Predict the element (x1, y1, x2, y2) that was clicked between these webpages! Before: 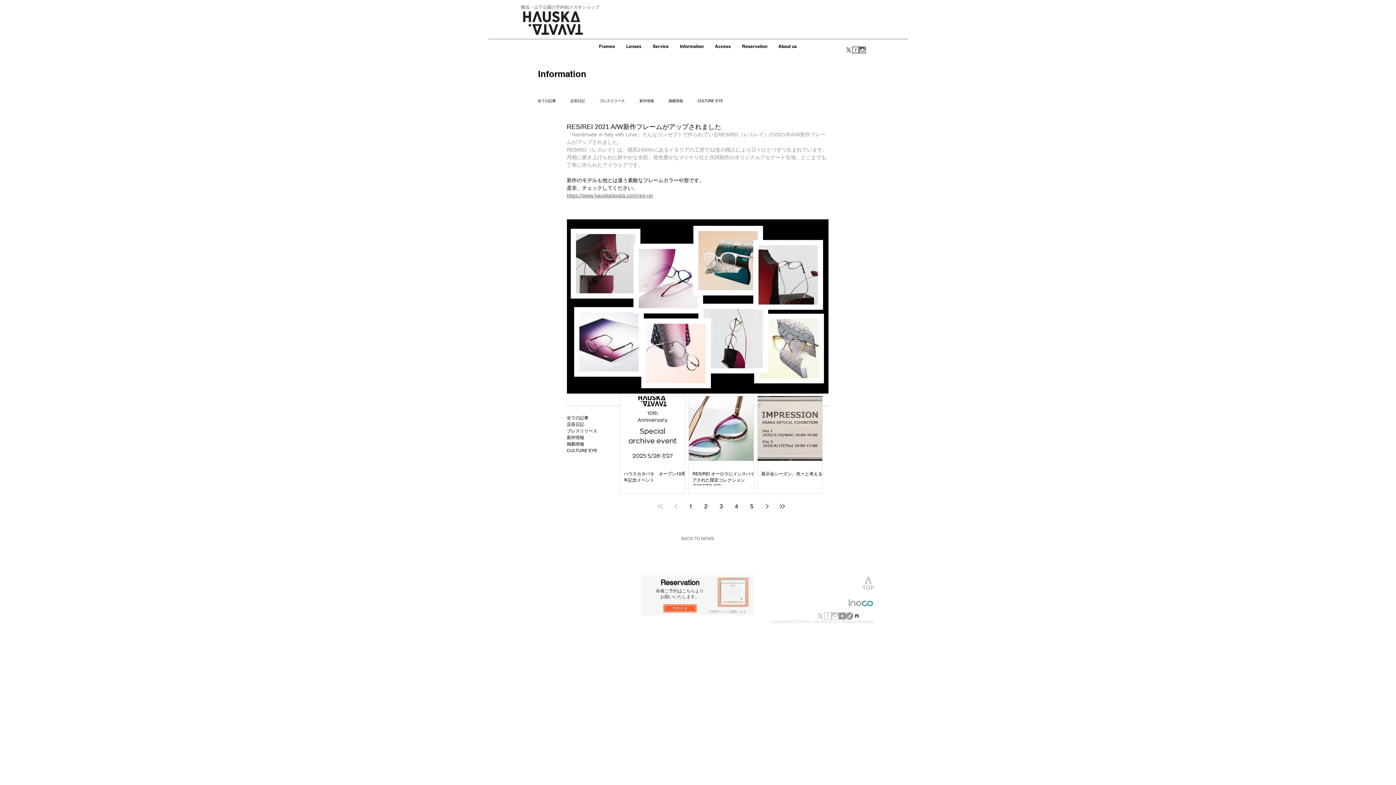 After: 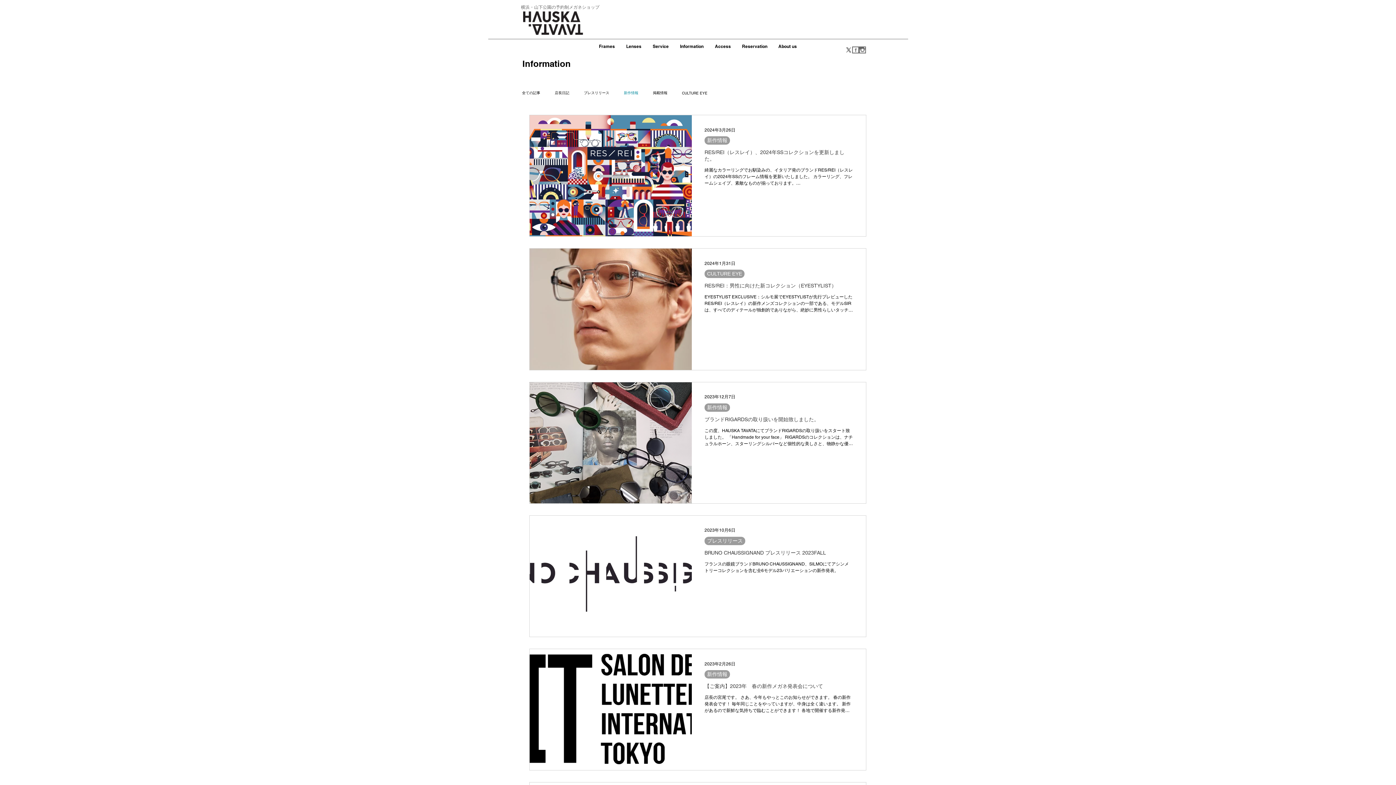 Action: label: 新作情報 bbox: (566, 434, 617, 441)